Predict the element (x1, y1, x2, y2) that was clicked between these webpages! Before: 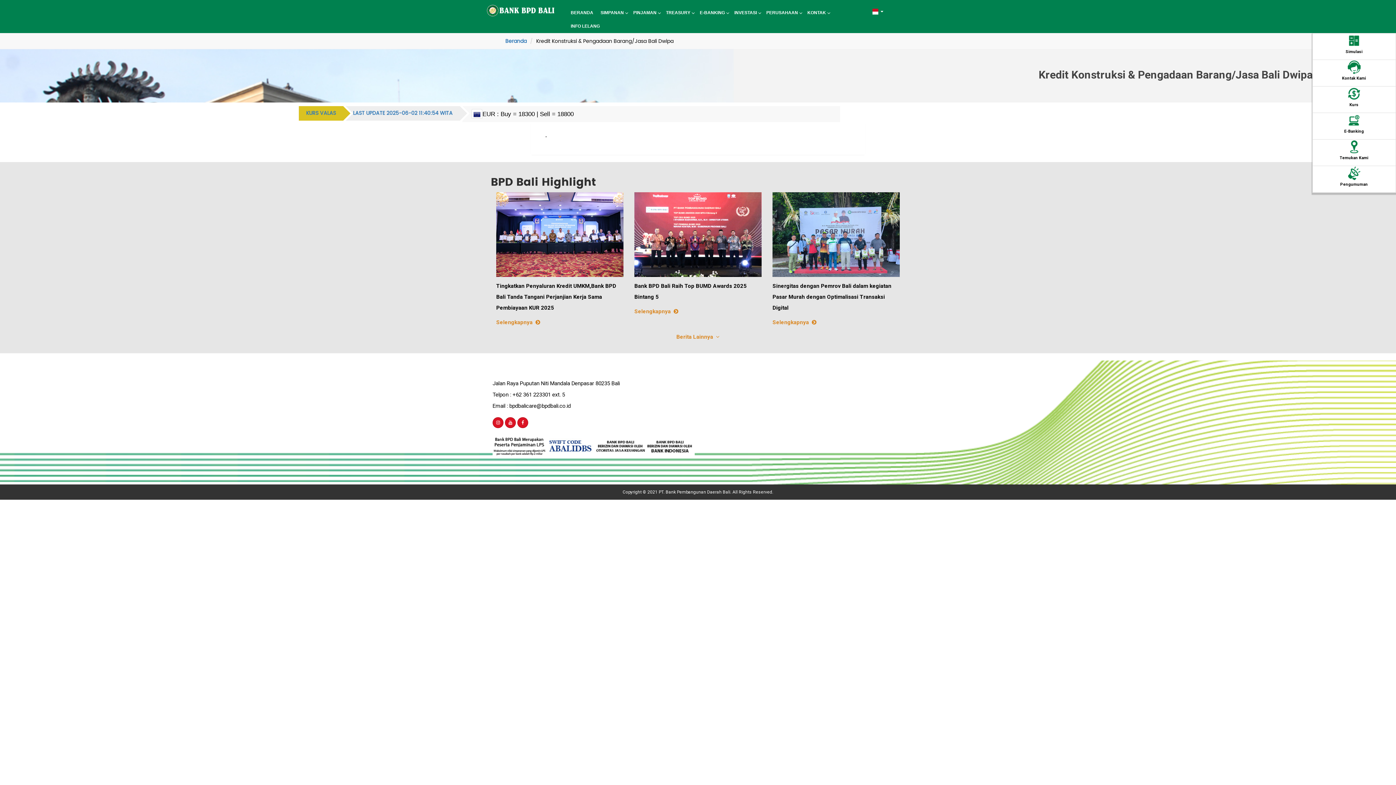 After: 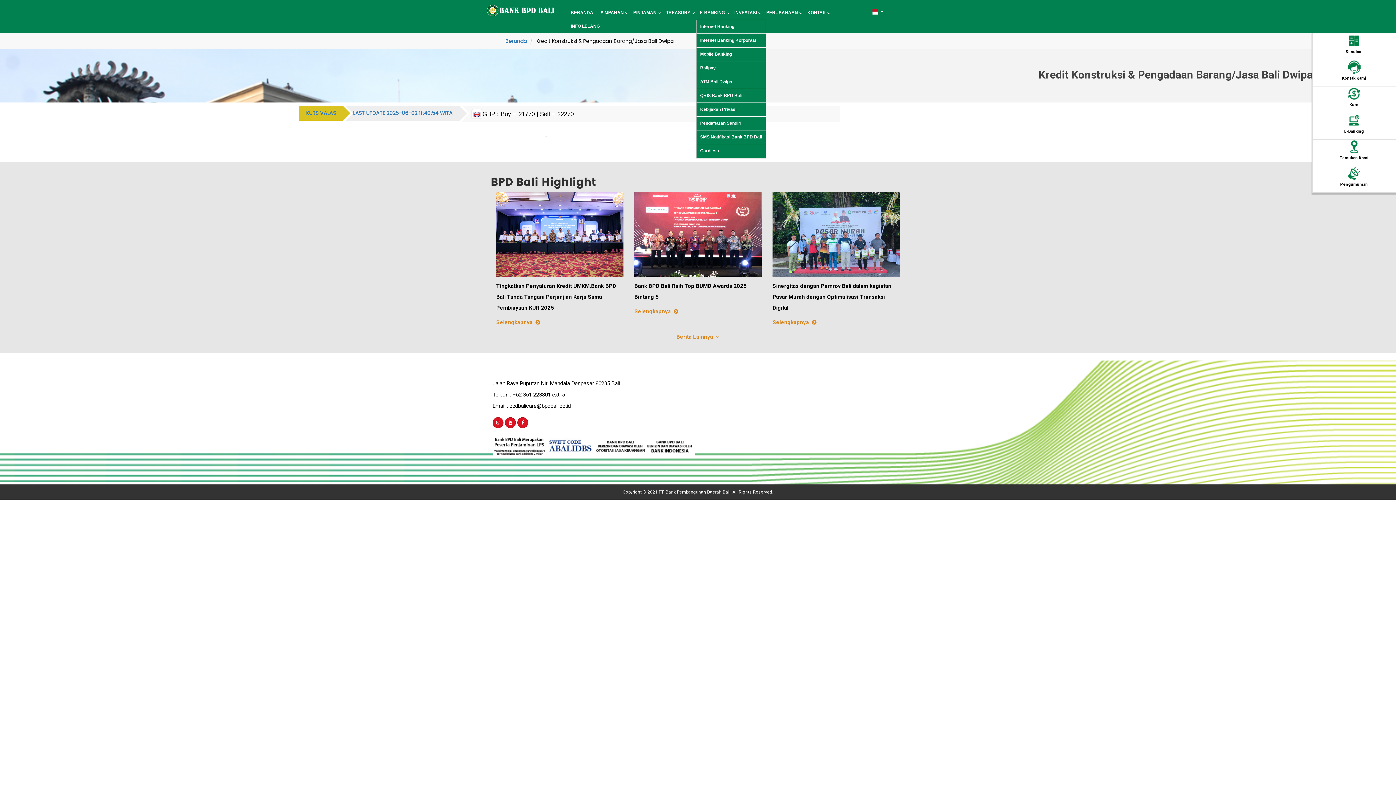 Action: label: E-BANKING bbox: (696, 6, 730, 19)